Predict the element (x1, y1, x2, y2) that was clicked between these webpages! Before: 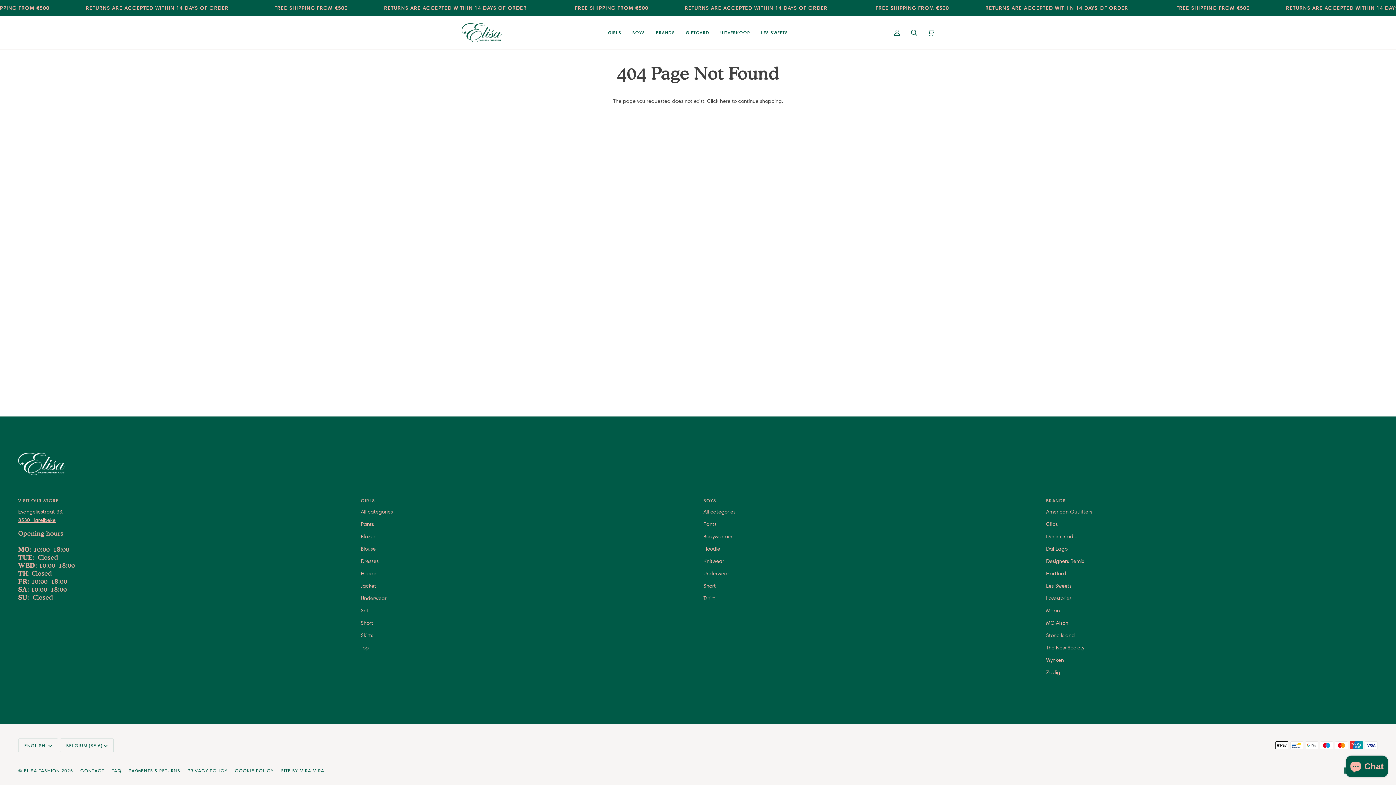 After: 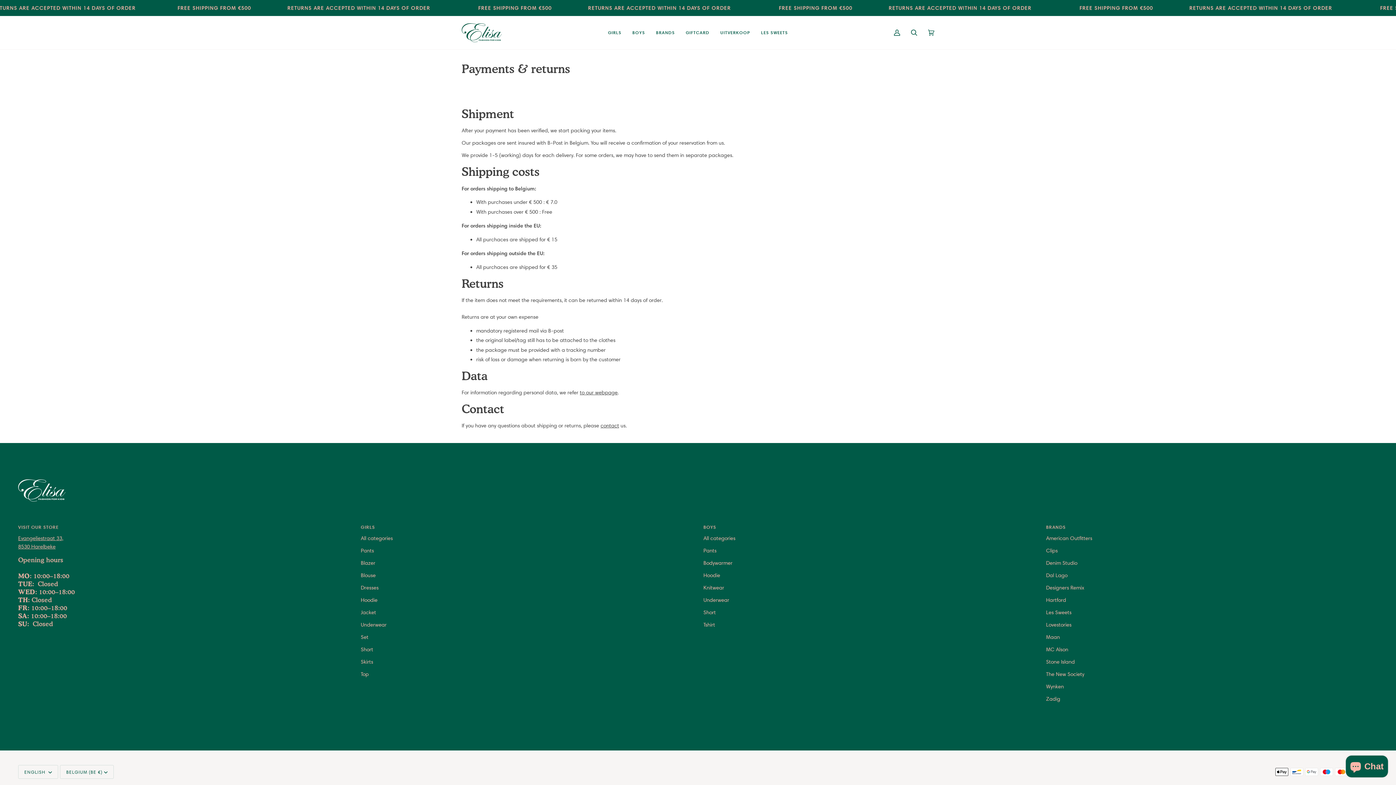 Action: bbox: (128, 768, 180, 773) label: PAYMENTS & RETURNS